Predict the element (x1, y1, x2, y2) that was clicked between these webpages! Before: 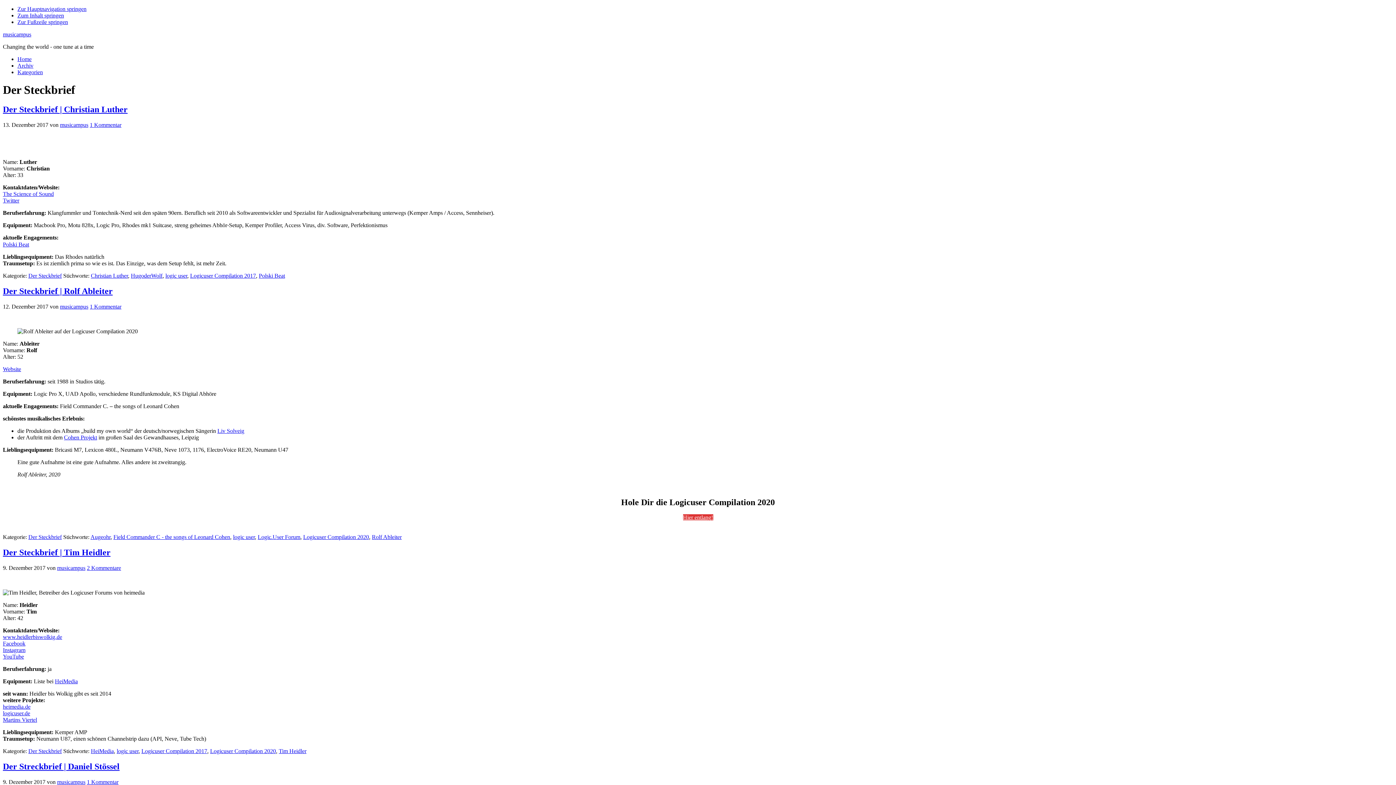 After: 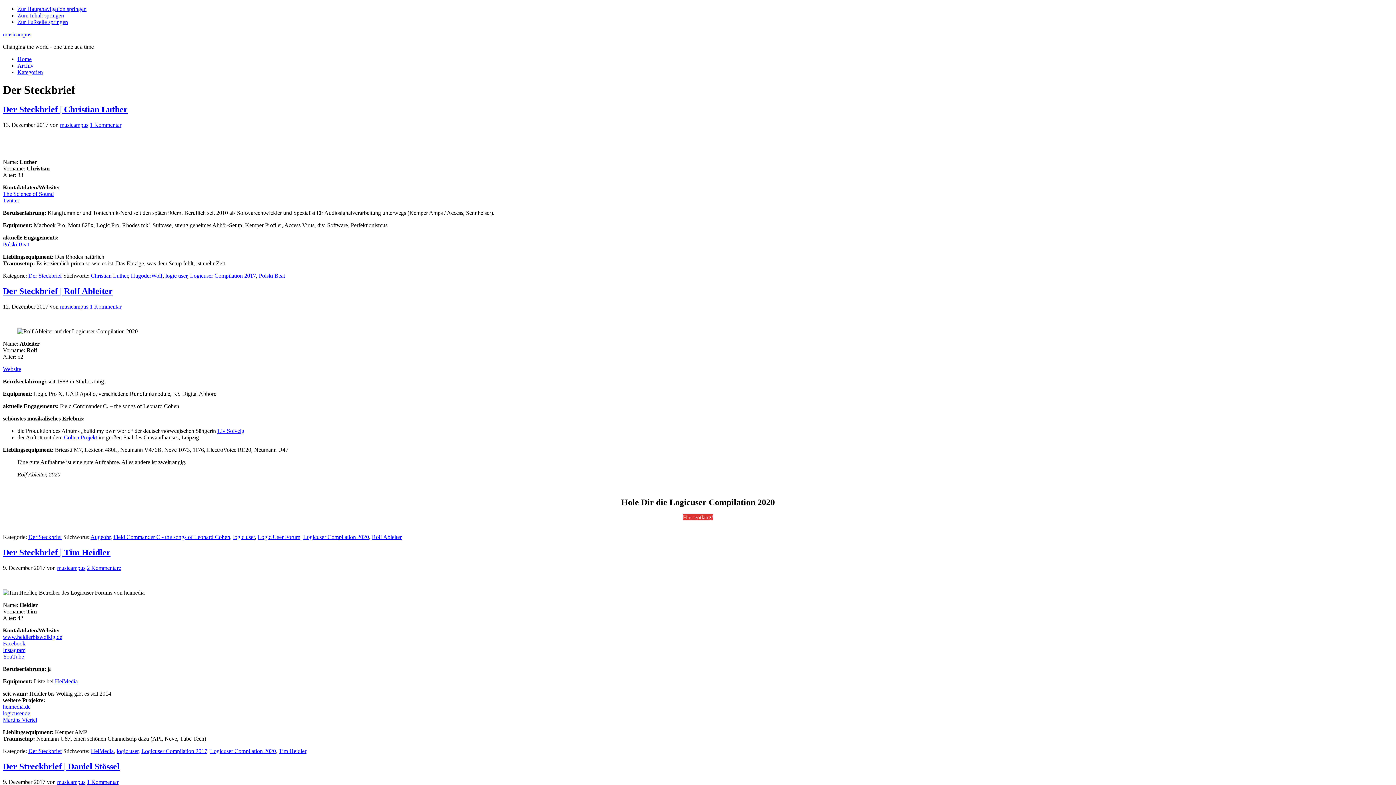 Action: label: Twitter bbox: (2, 197, 19, 203)